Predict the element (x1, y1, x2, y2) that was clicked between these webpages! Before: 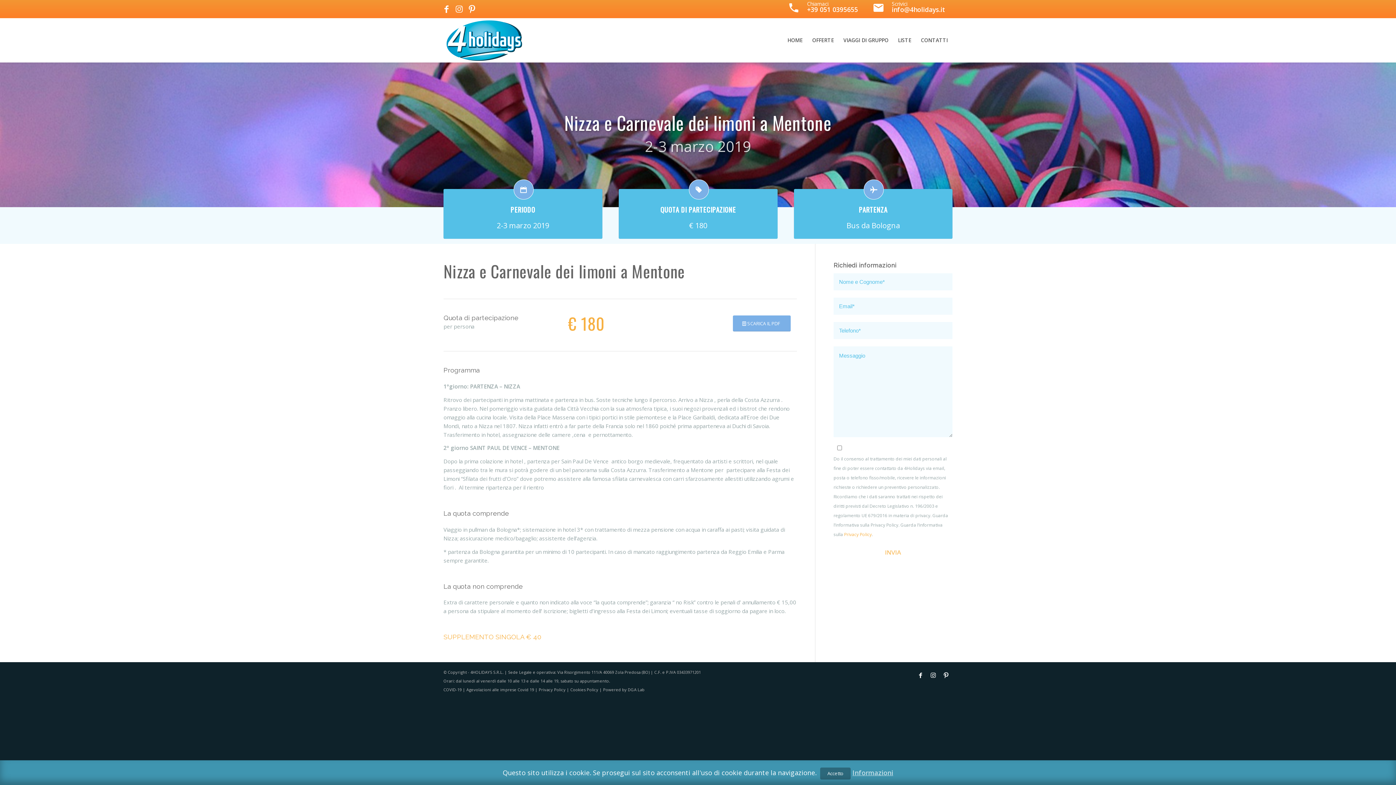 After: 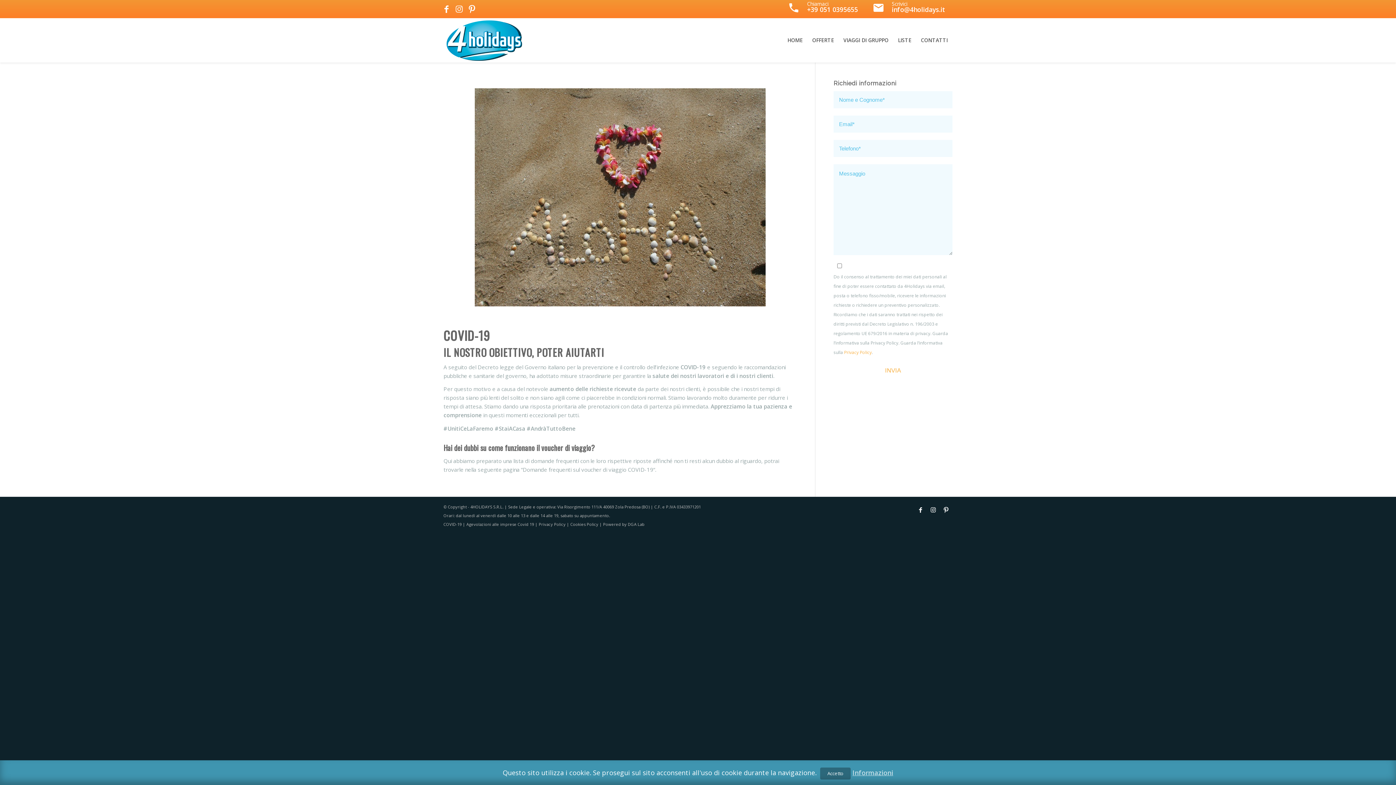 Action: bbox: (443, 687, 461, 692) label: COVID-19